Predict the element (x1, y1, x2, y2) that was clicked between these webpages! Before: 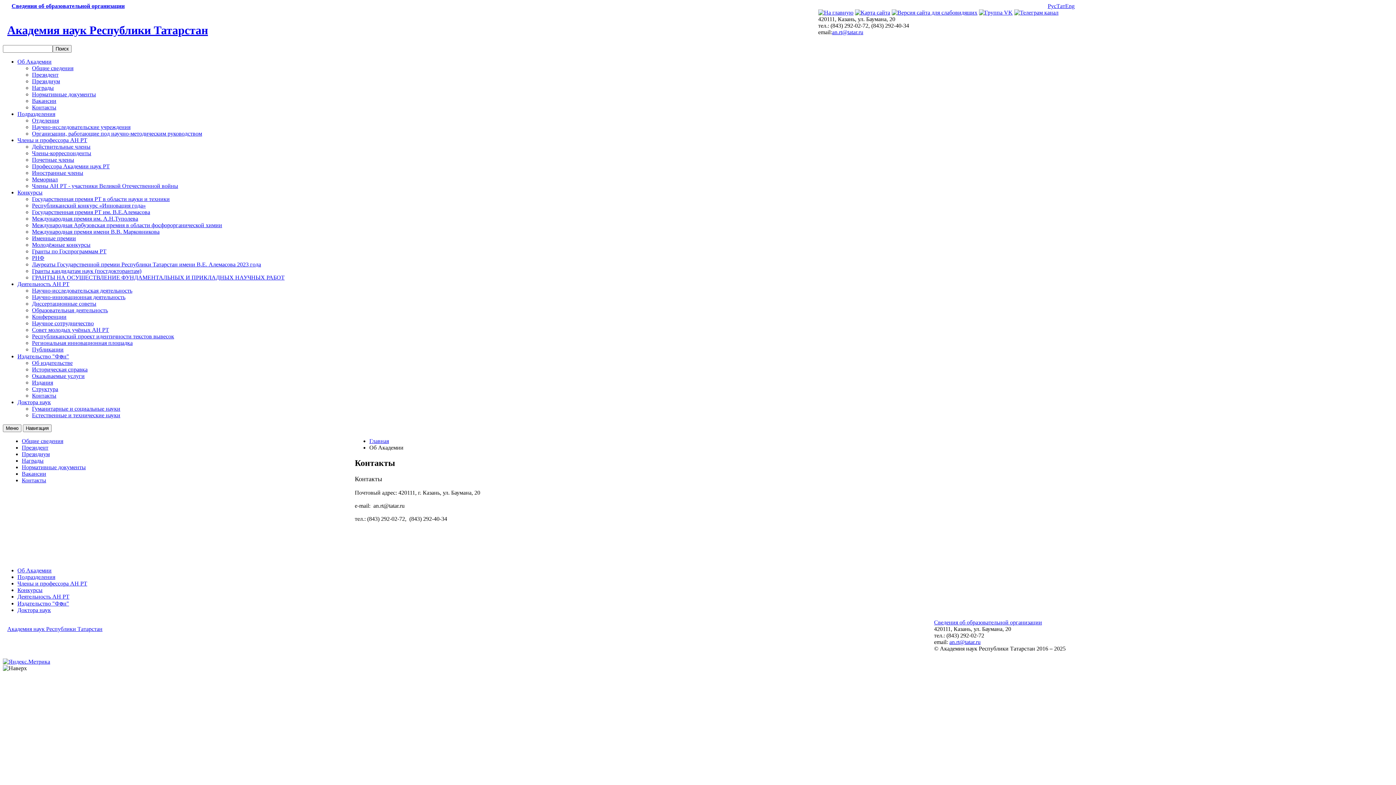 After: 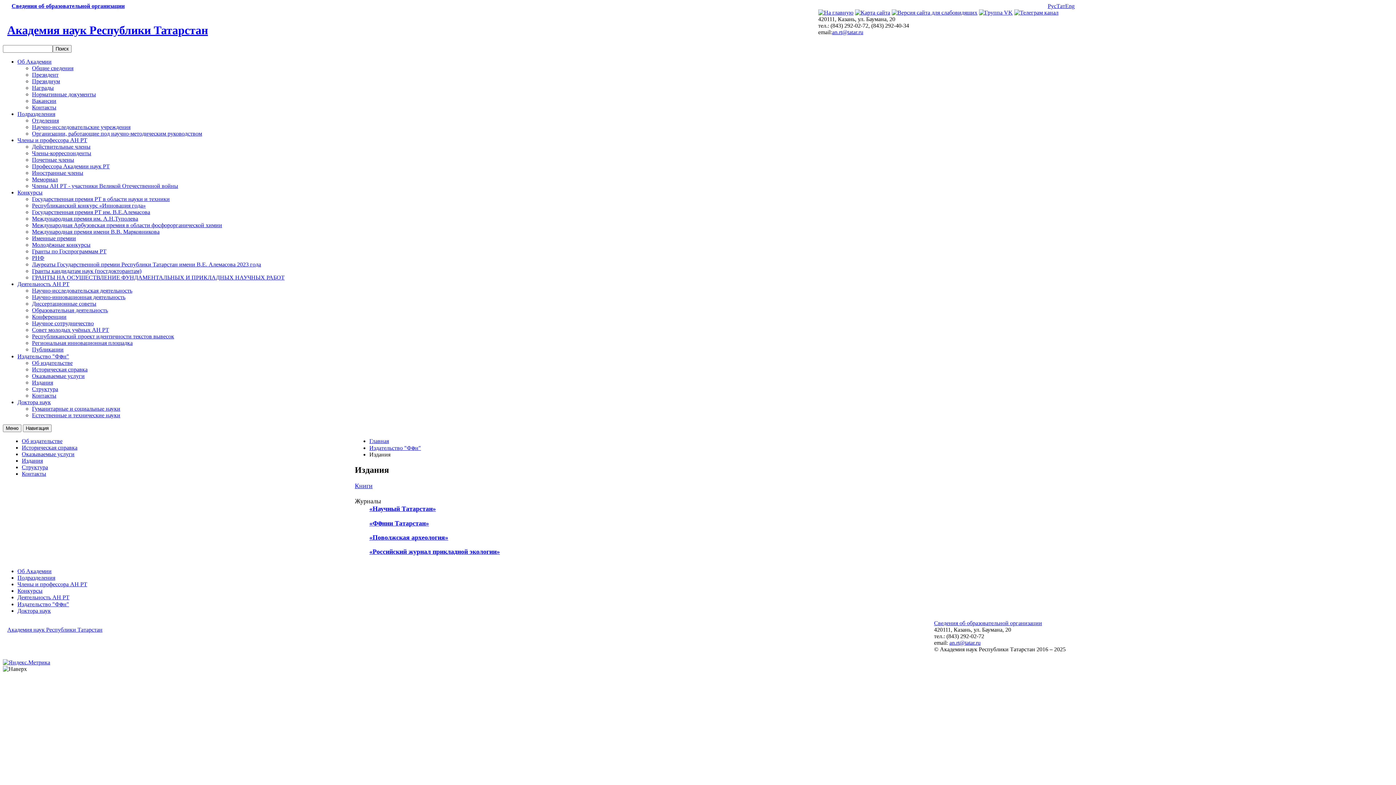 Action: bbox: (32, 379, 53, 385) label: Издания